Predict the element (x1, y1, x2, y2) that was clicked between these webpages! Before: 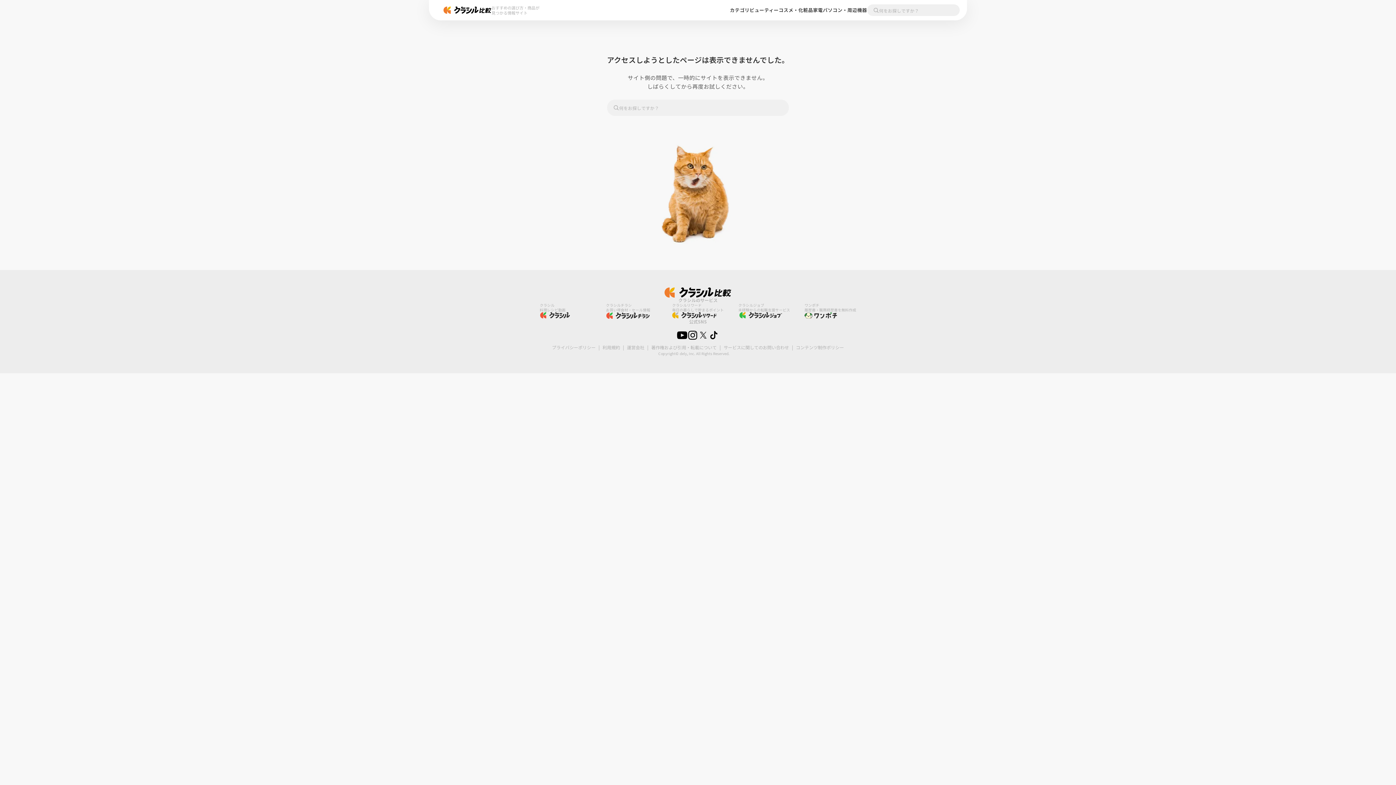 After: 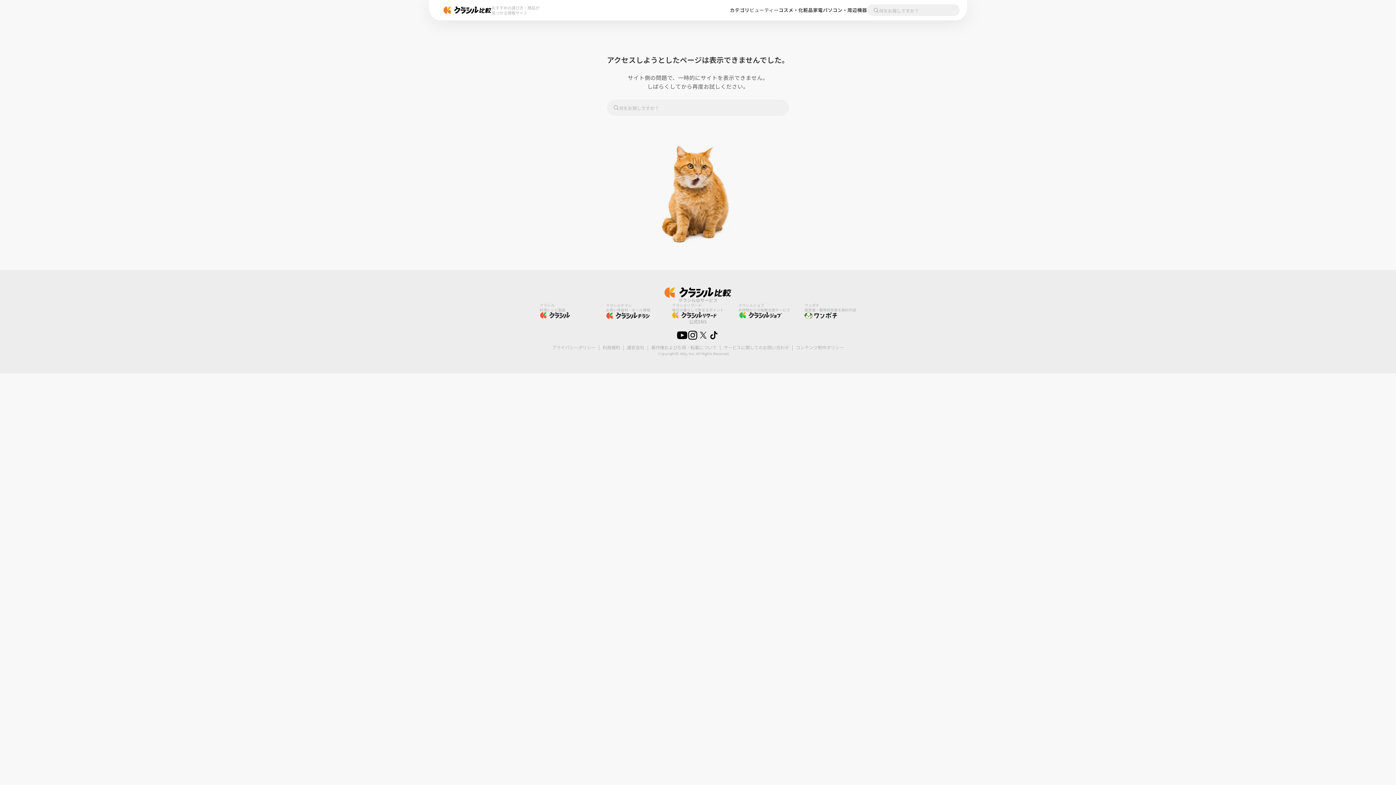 Action: label: ビューティー bbox: (749, 7, 778, 13)